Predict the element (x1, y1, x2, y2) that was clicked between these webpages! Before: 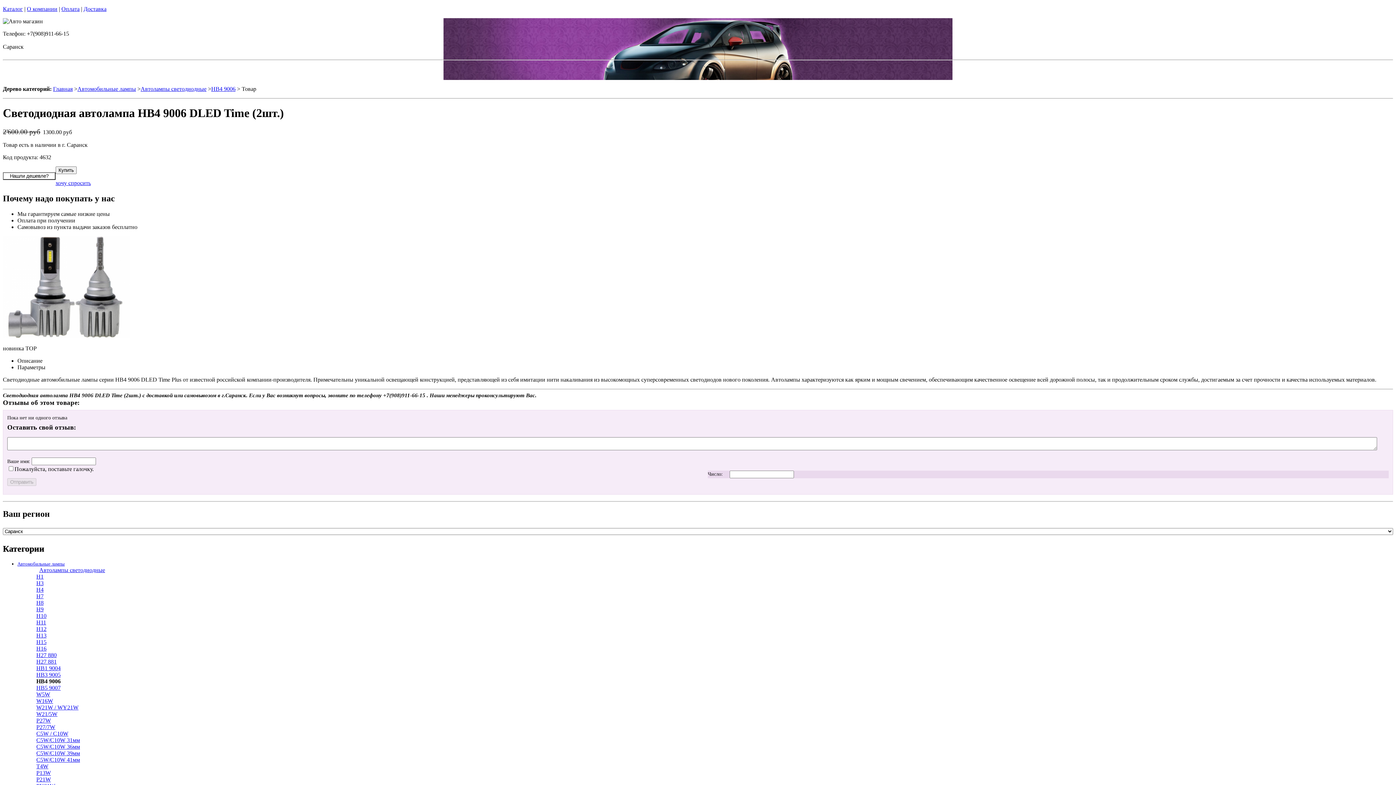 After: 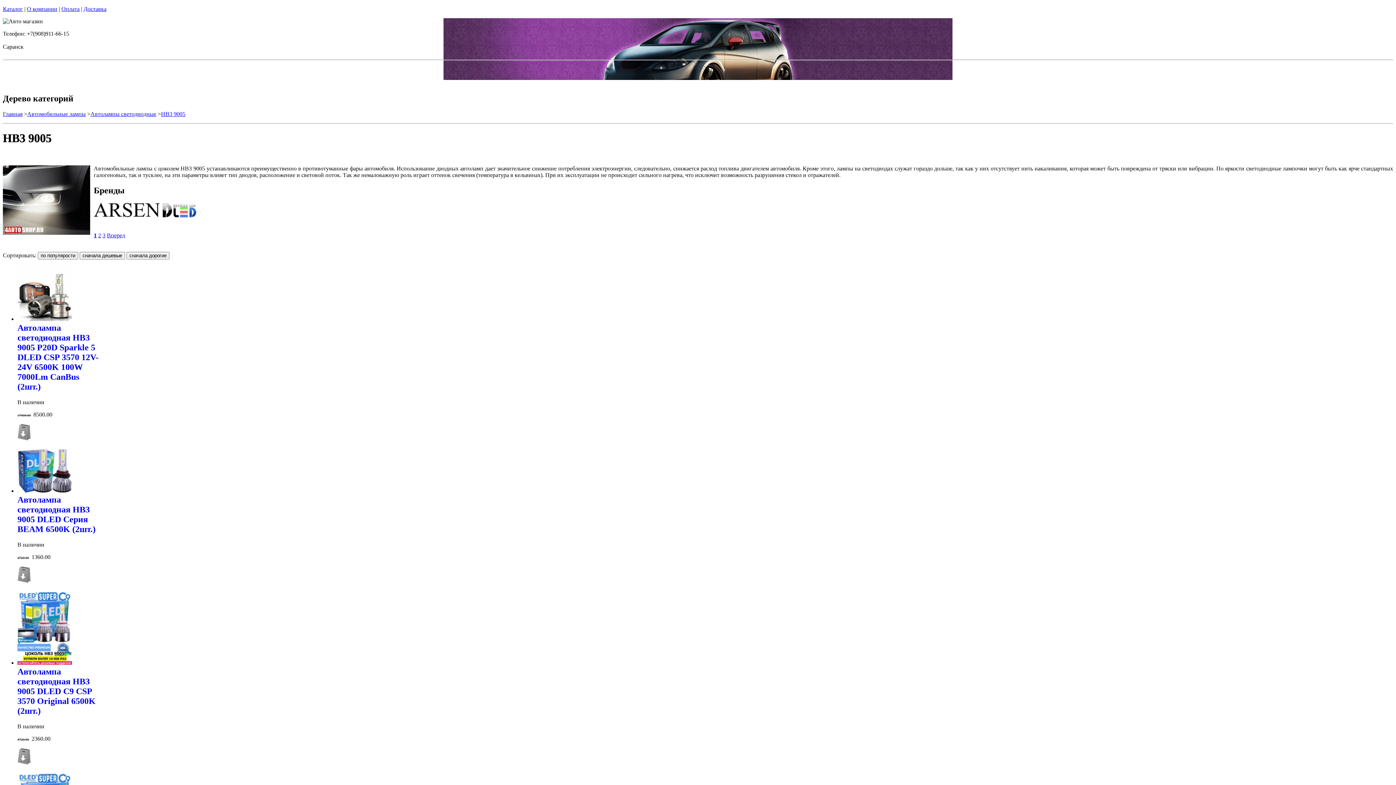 Action: label: HB3 9005 bbox: (36, 671, 60, 678)